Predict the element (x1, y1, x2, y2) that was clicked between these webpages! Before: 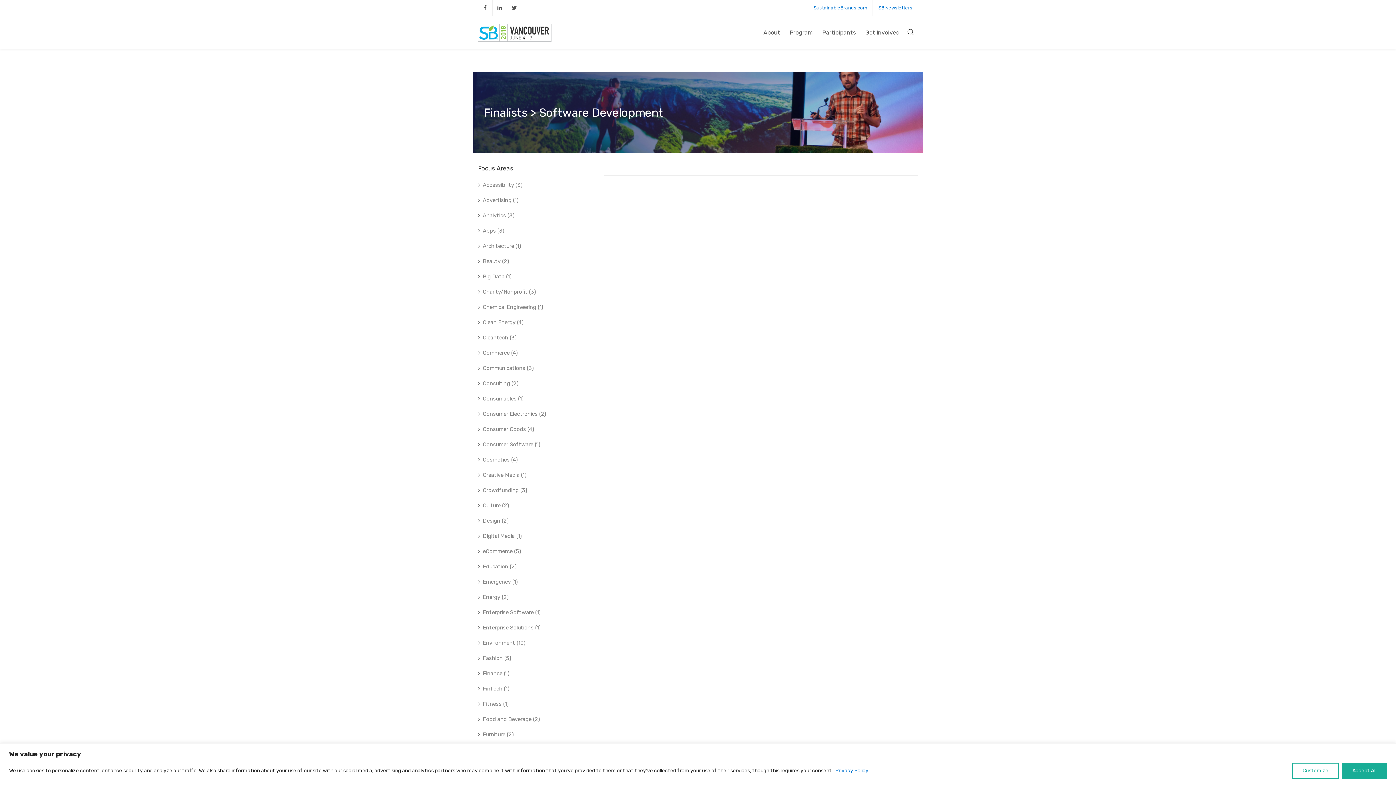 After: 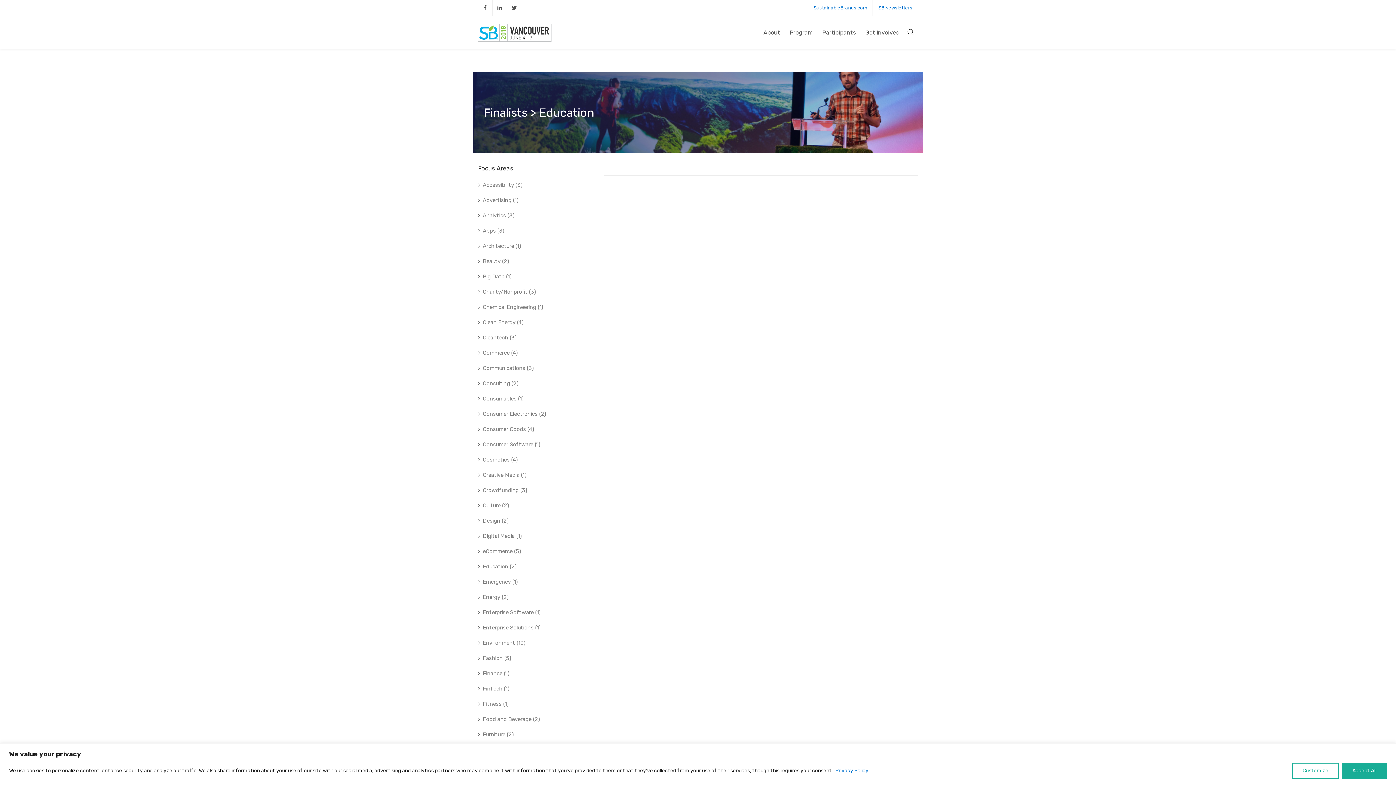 Action: label: Education (2) bbox: (478, 559, 516, 574)